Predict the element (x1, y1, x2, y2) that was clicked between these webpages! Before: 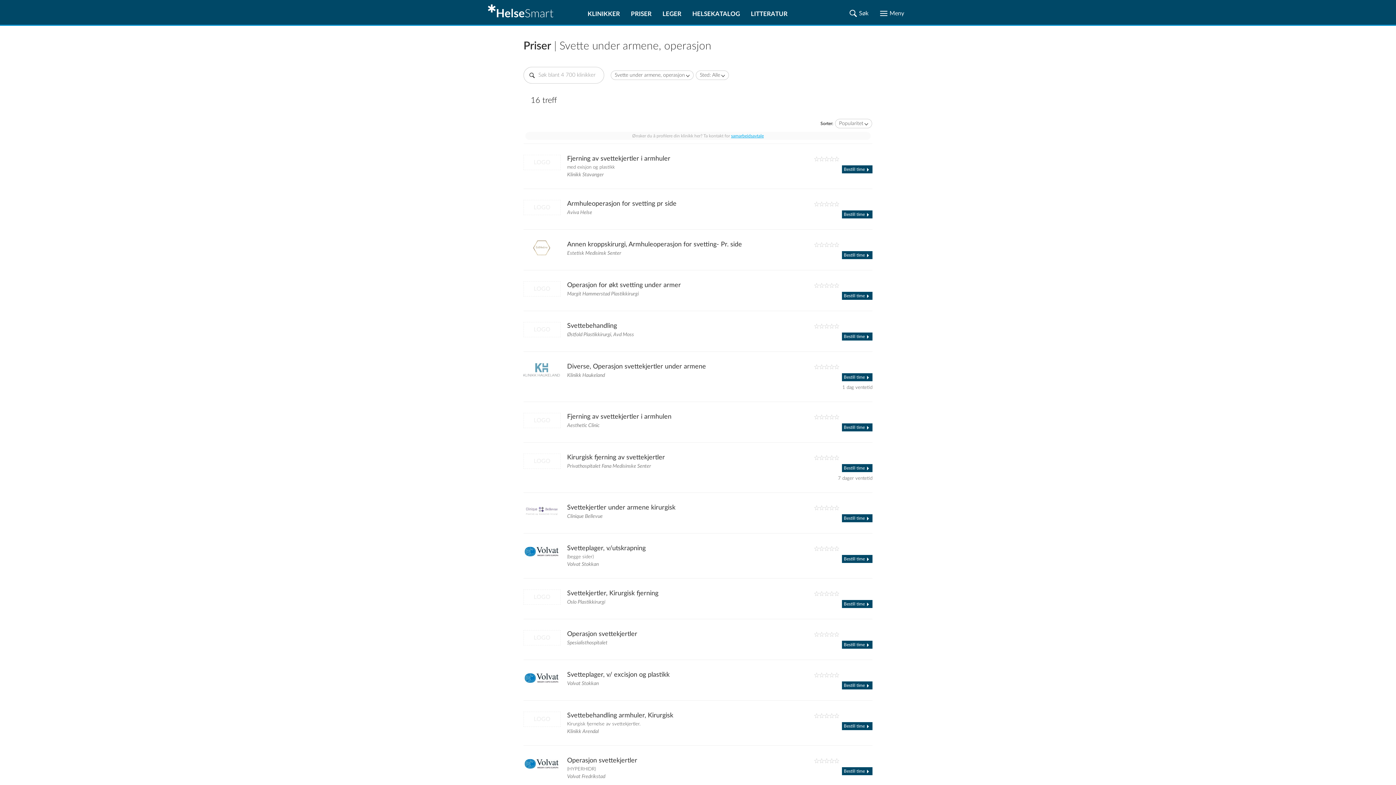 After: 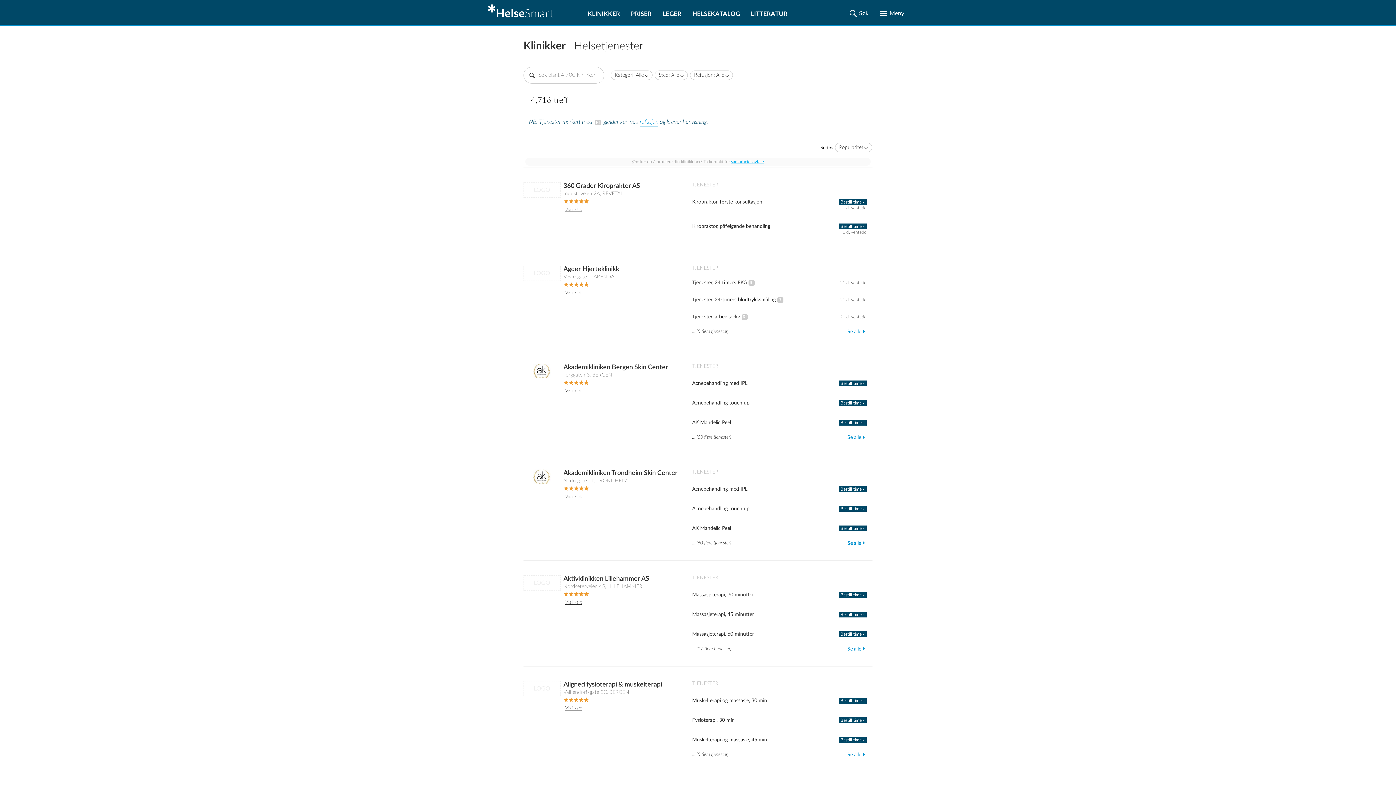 Action: label: KLINIKKER bbox: (582, 0, 625, 24)